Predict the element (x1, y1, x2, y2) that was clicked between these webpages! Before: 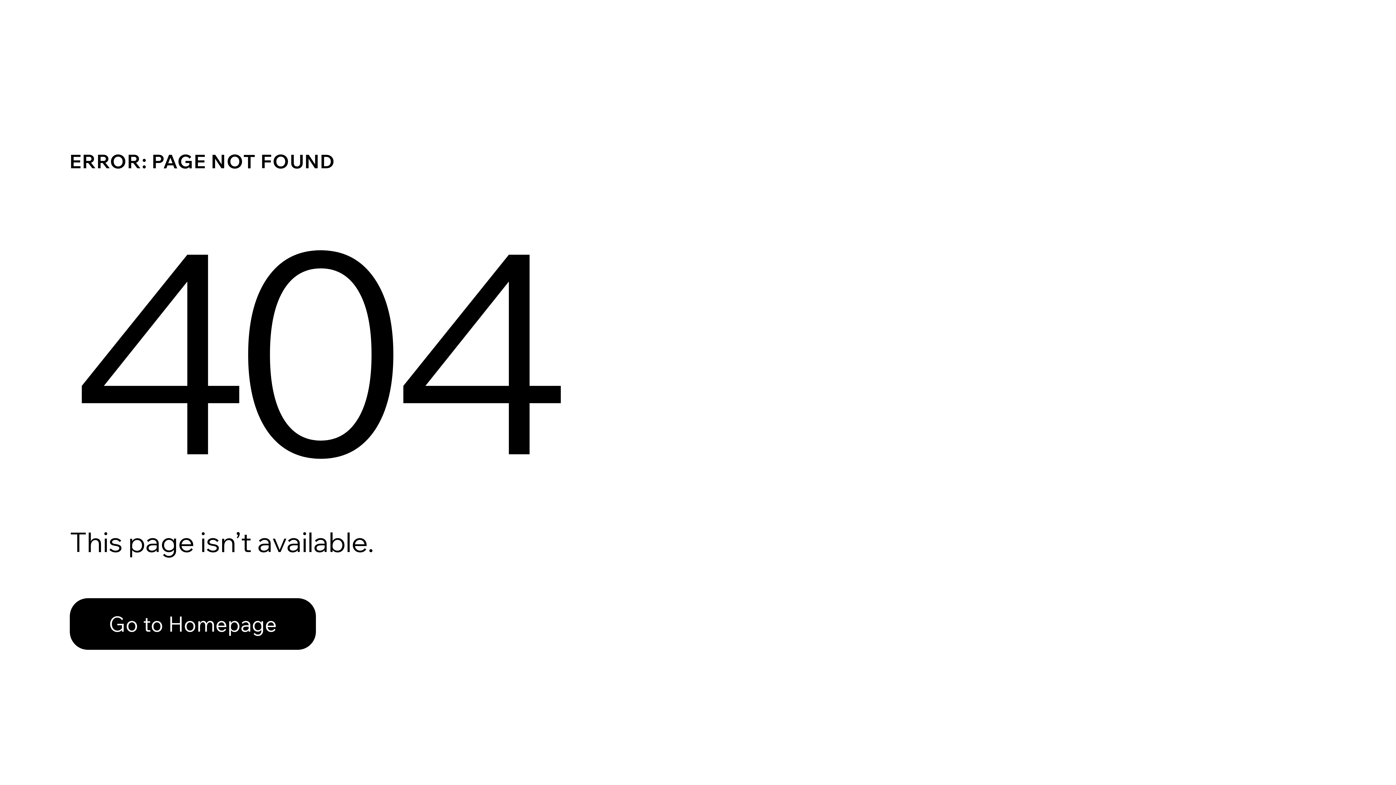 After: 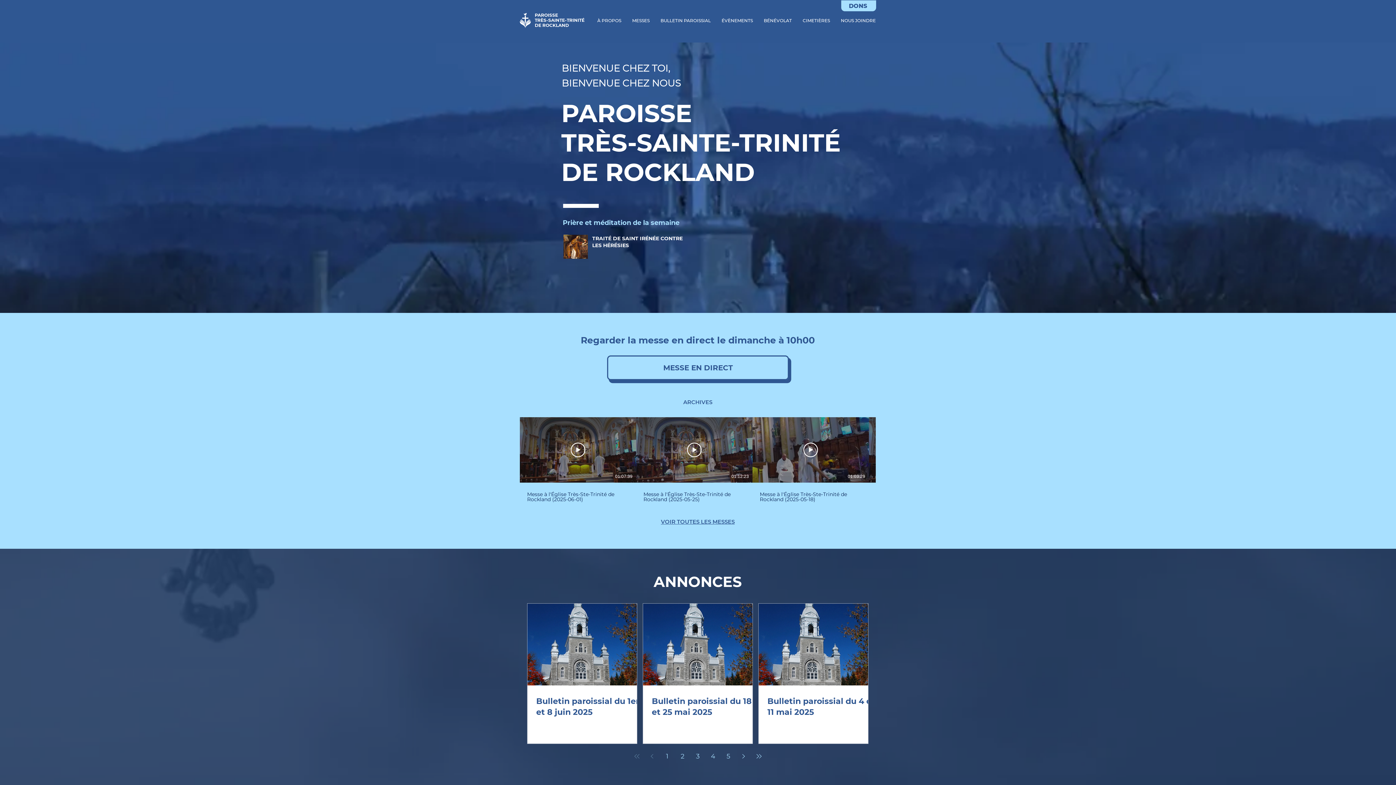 Action: bbox: (69, 598, 316, 650) label: Go to Homepage